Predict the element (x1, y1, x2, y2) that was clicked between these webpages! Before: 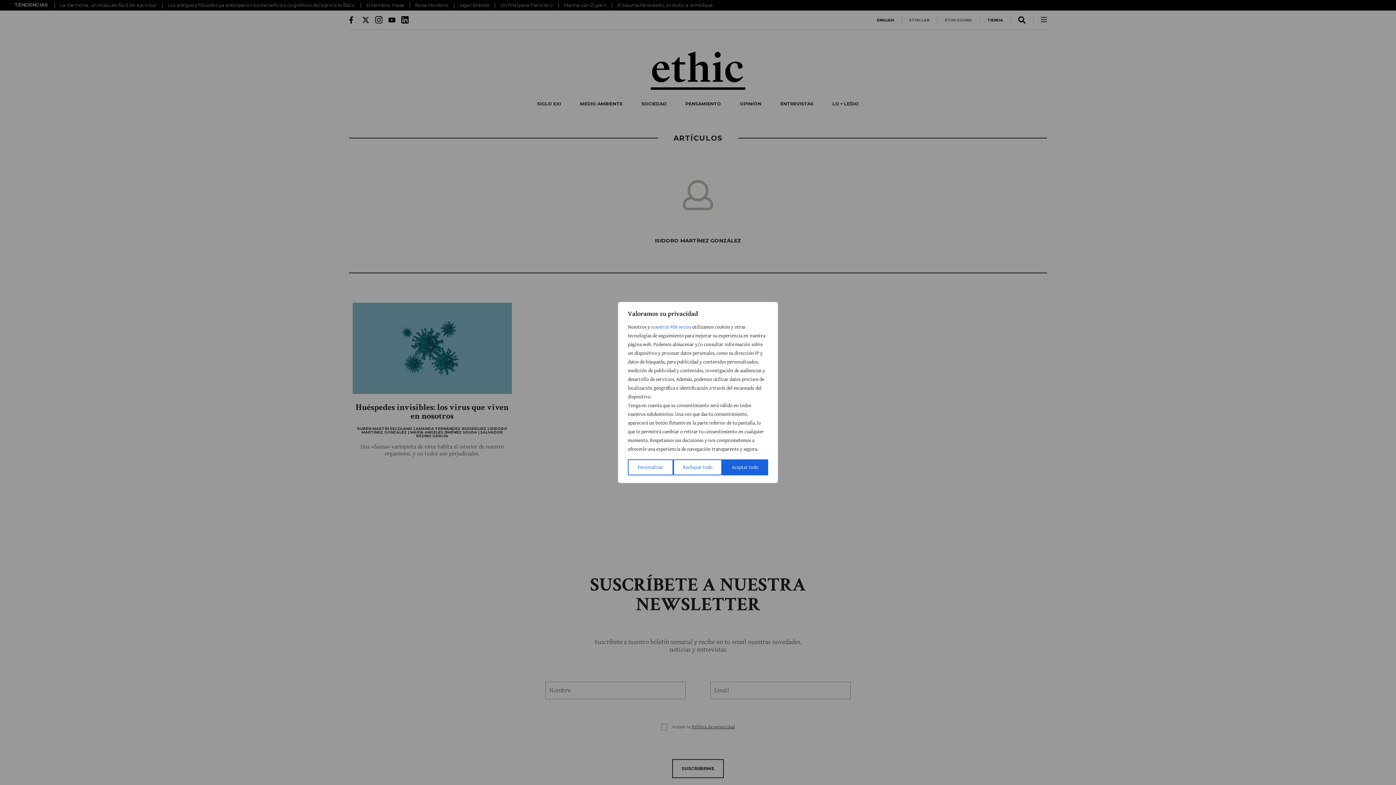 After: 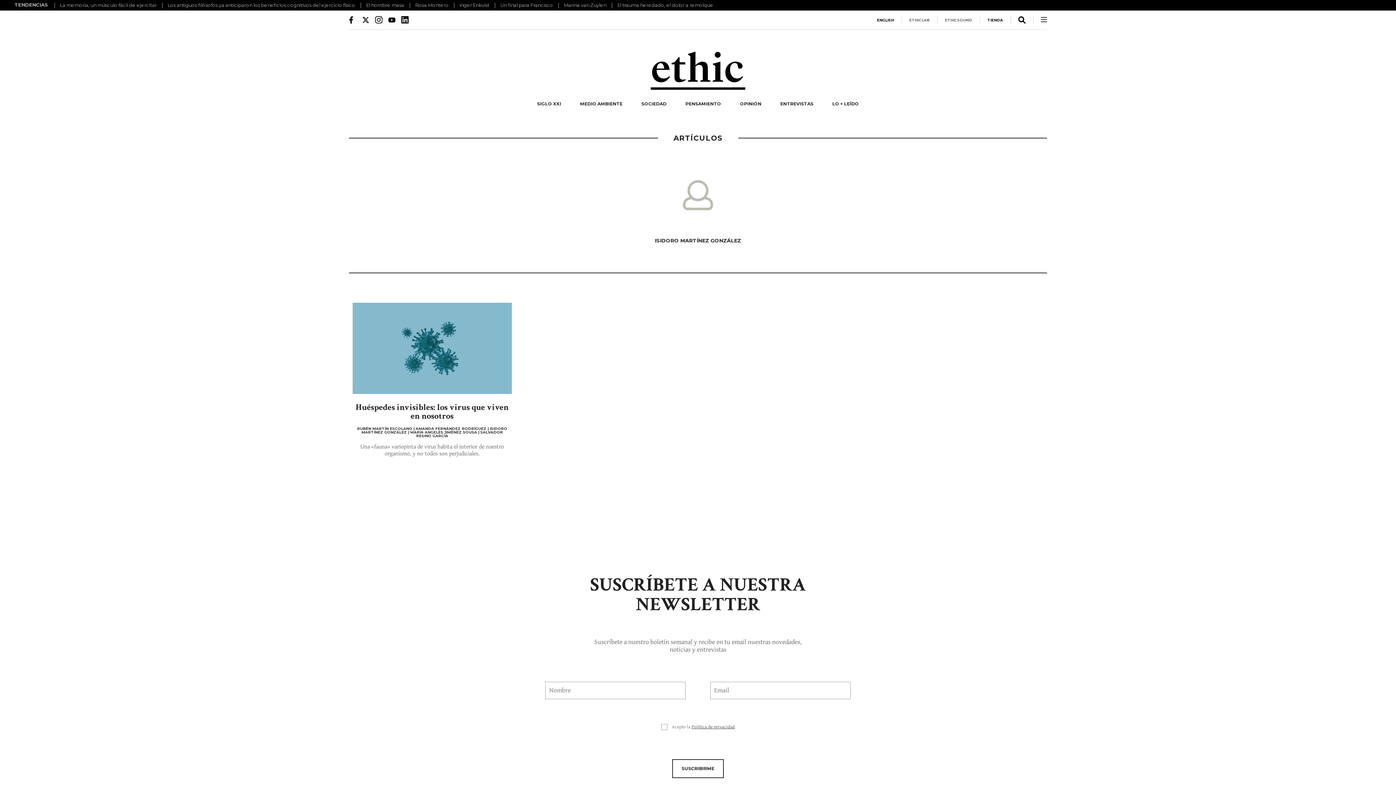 Action: bbox: (722, 459, 768, 475) label: Aceptar todo